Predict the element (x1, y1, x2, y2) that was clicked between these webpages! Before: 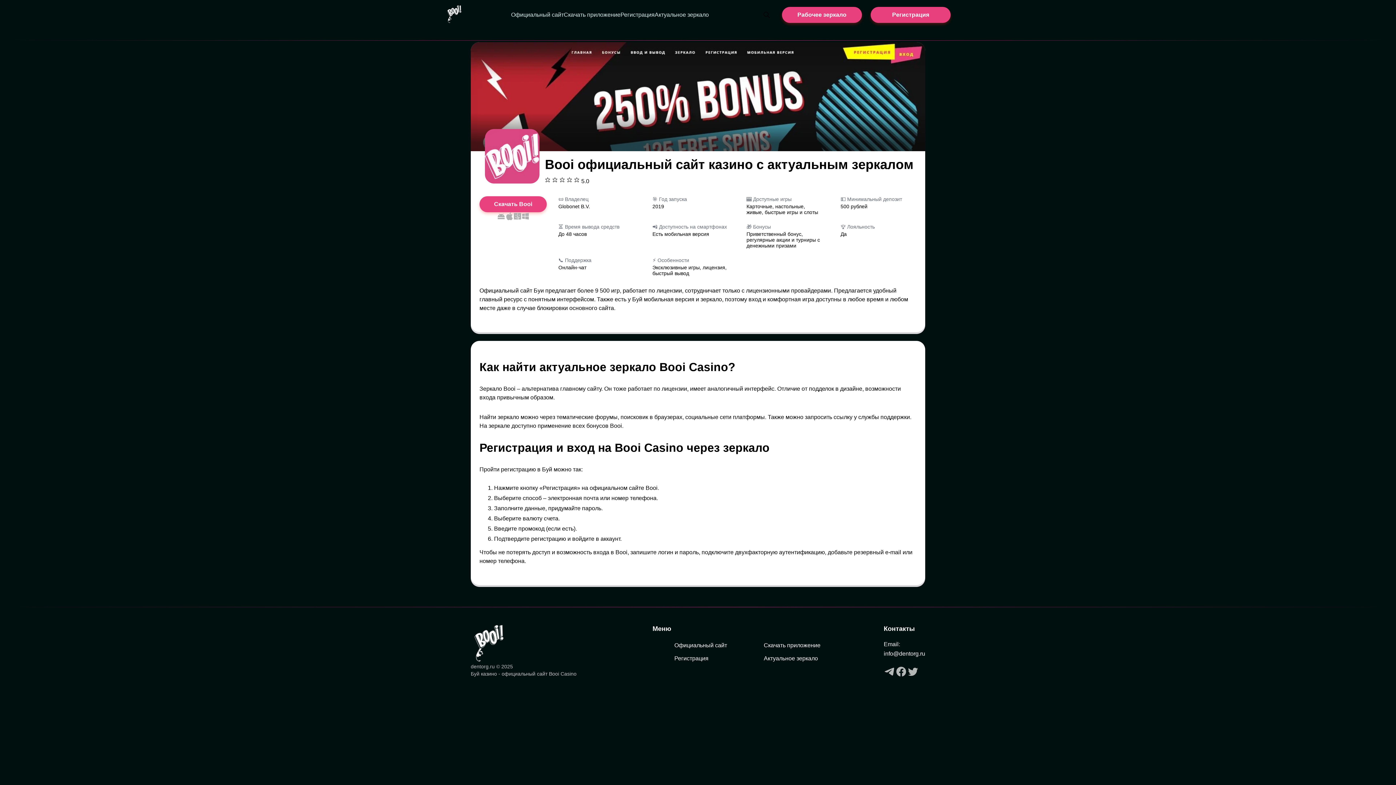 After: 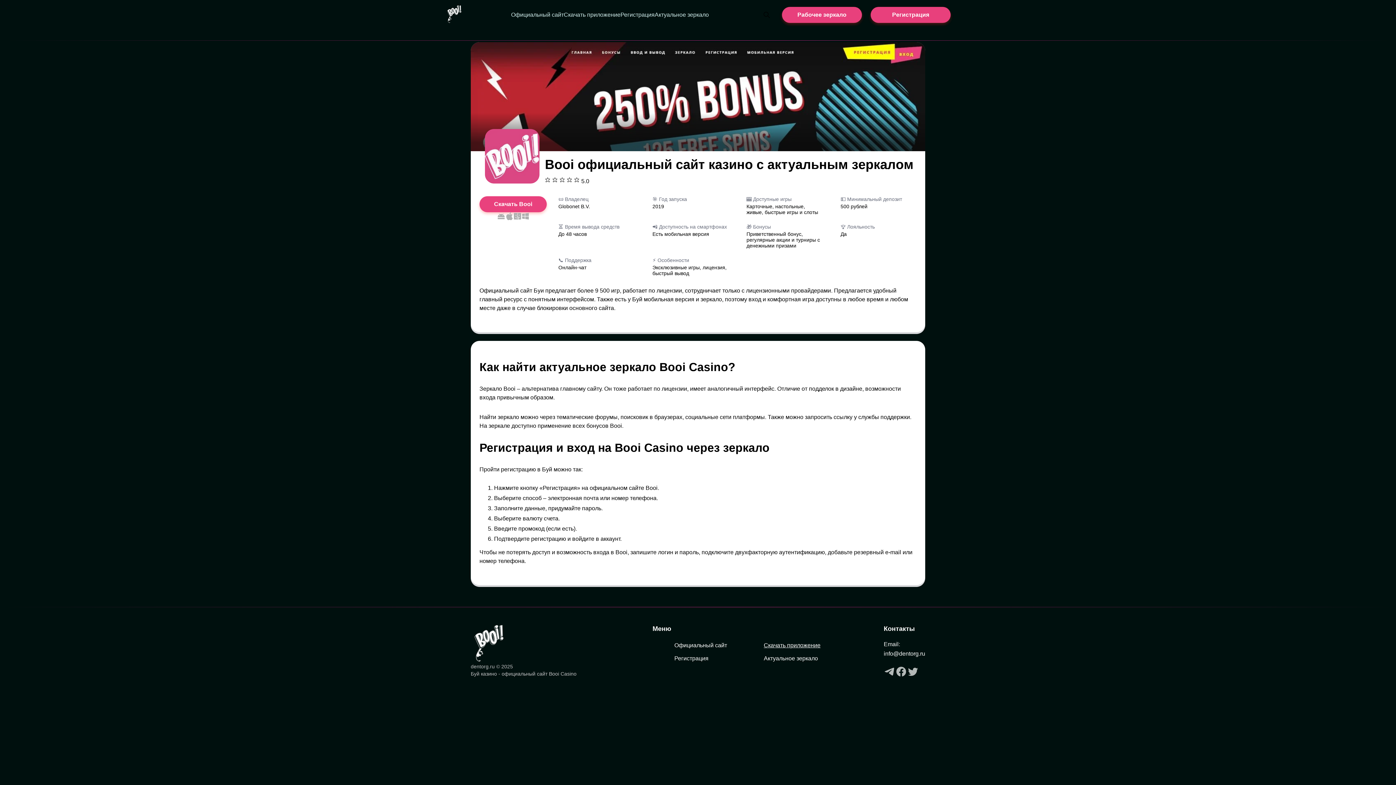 Action: bbox: (764, 642, 820, 648) label: Скачать приложение